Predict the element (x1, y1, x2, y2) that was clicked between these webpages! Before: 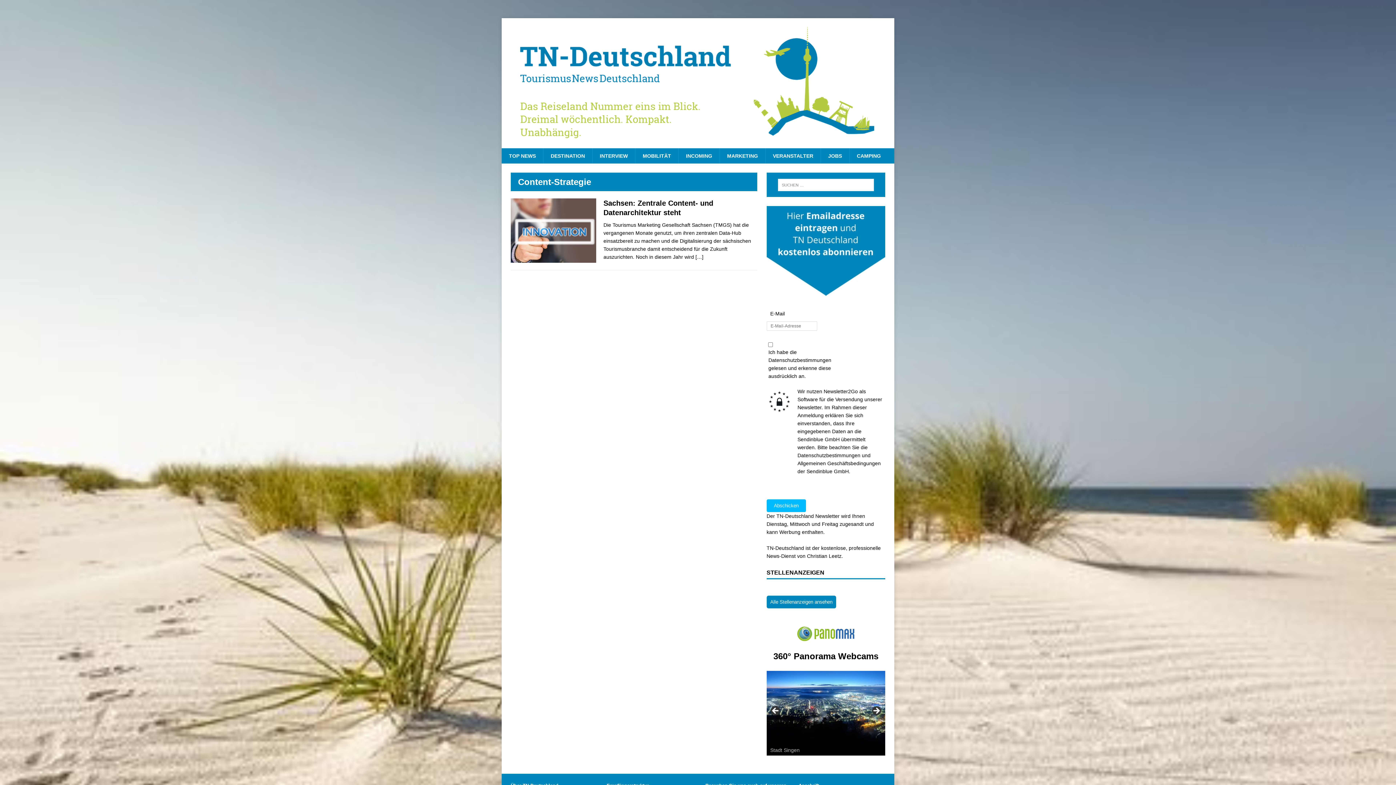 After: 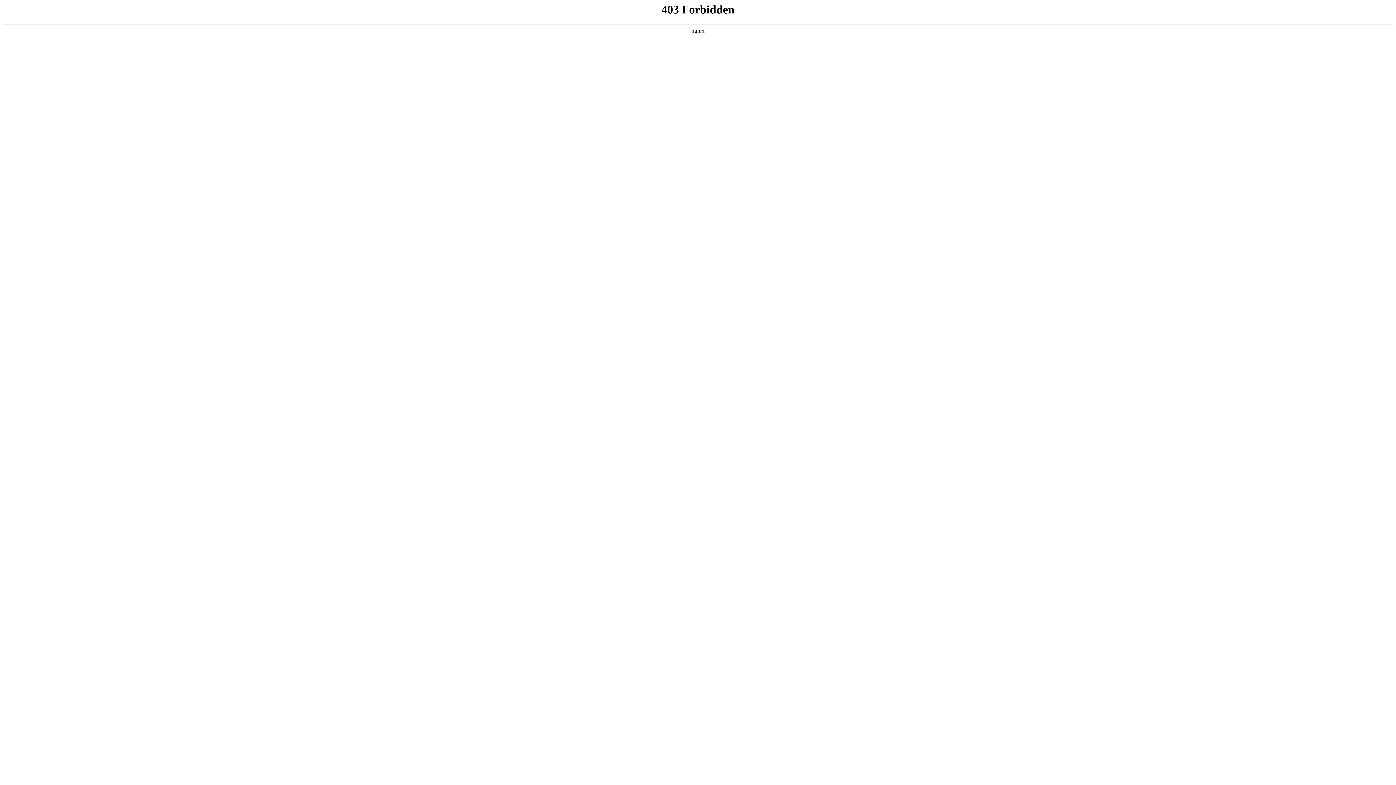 Action: label: JOBS bbox: (820, 148, 849, 163)